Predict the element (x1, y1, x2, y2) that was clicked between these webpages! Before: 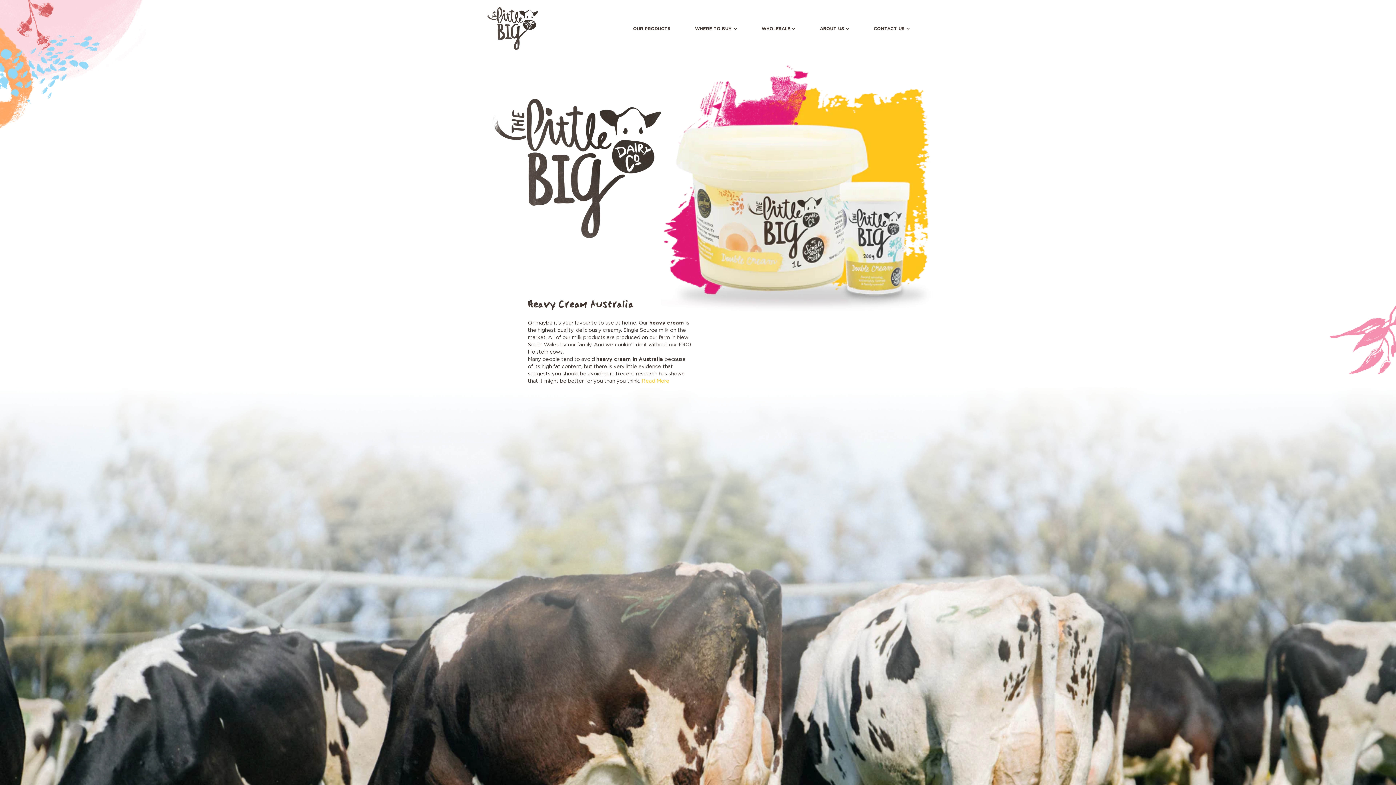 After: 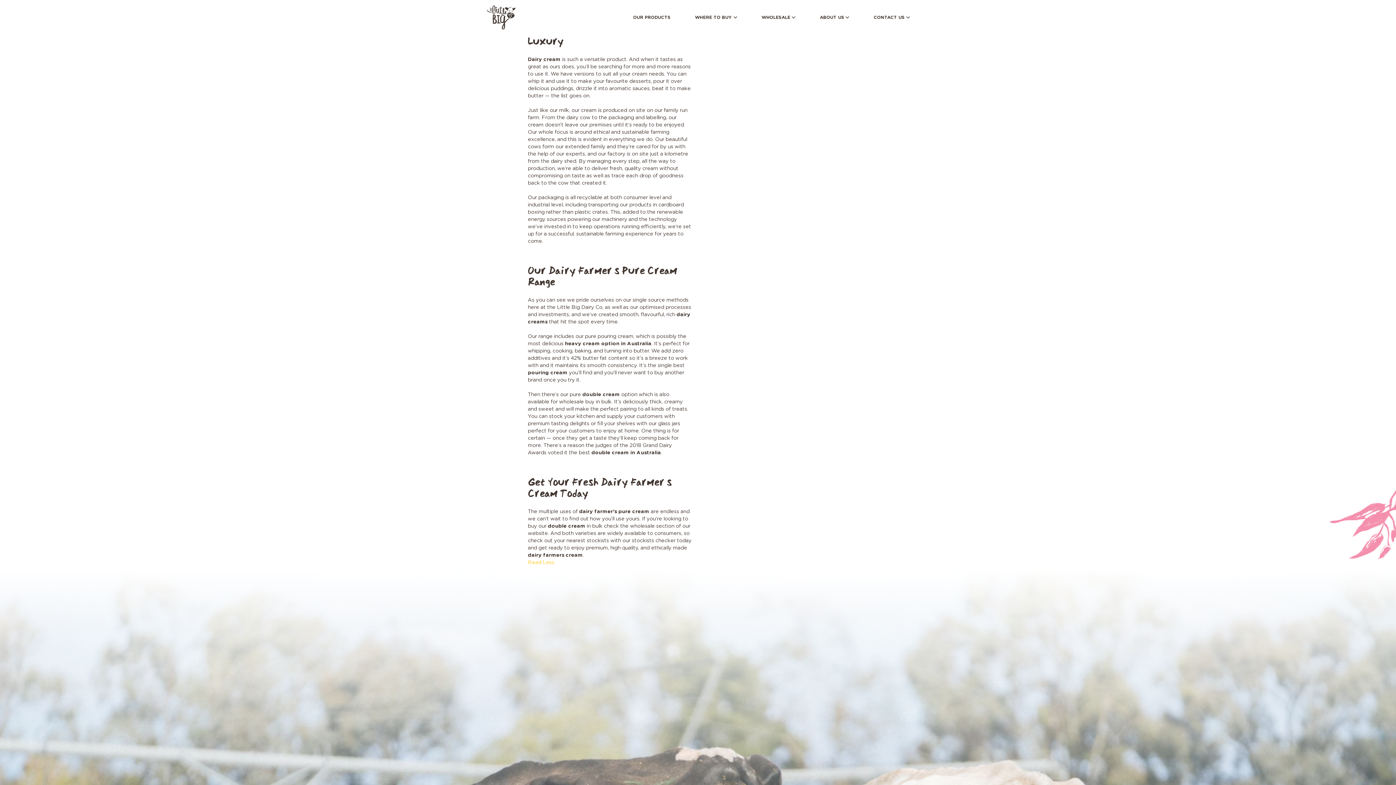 Action: bbox: (641, 378, 669, 383) label: Read More